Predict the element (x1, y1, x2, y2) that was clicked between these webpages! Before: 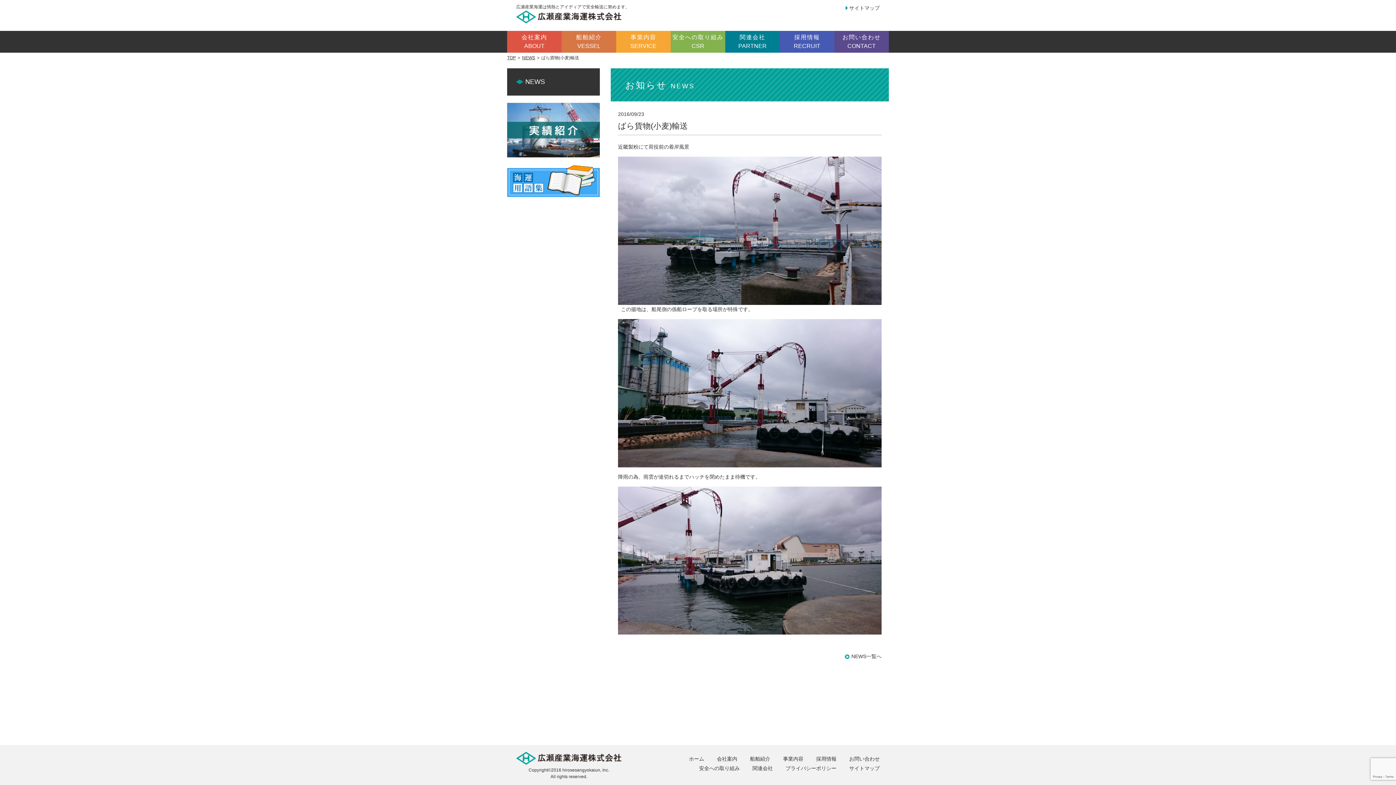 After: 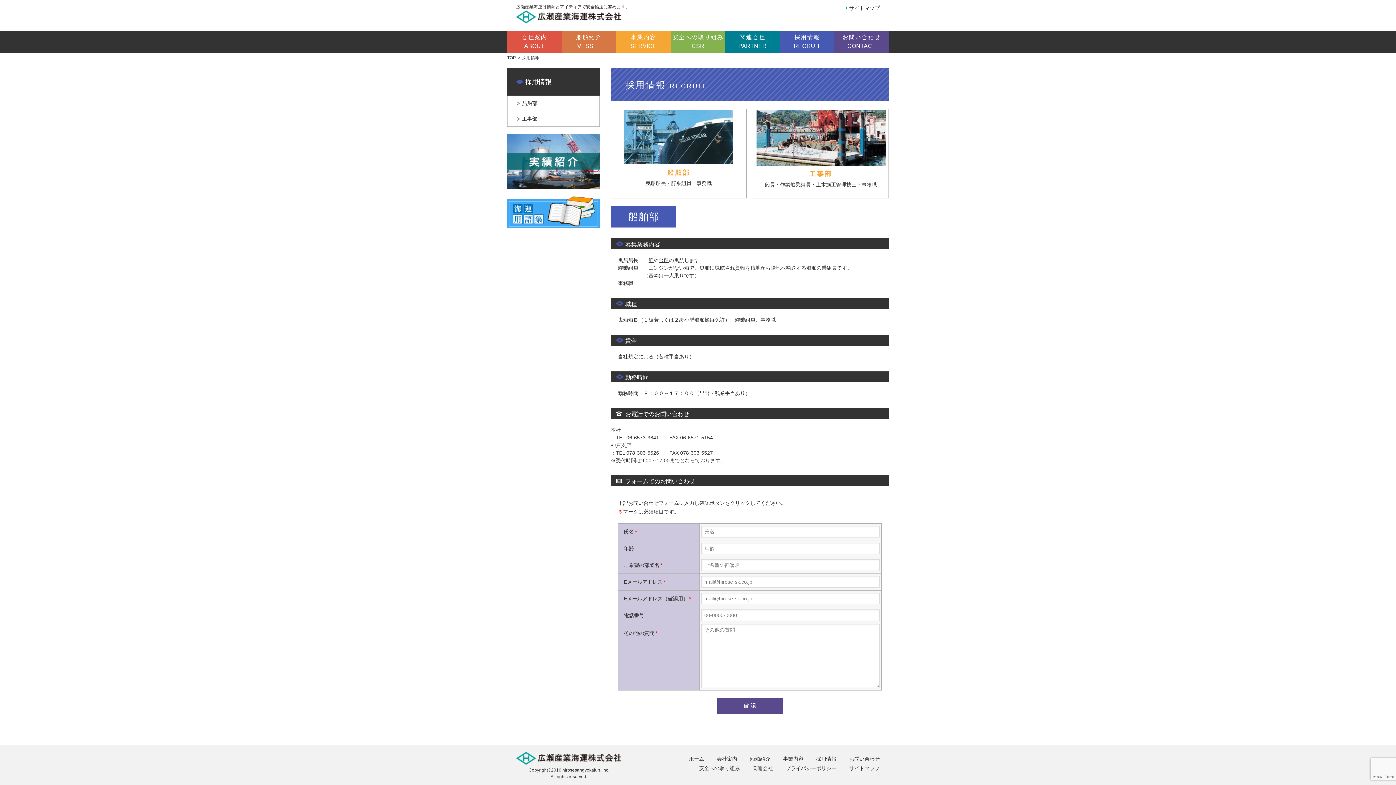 Action: bbox: (780, 30, 834, 52) label: 採用情報
RECRUIT